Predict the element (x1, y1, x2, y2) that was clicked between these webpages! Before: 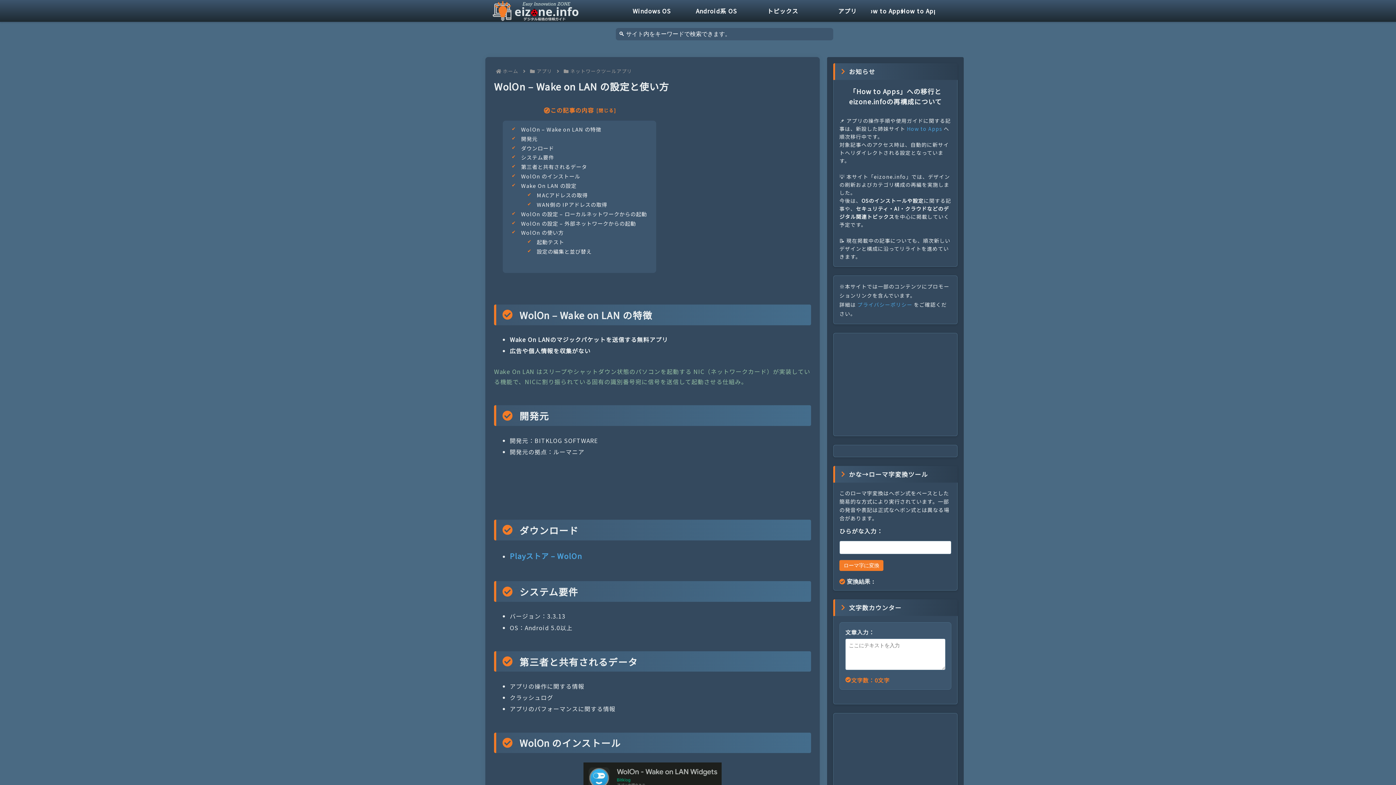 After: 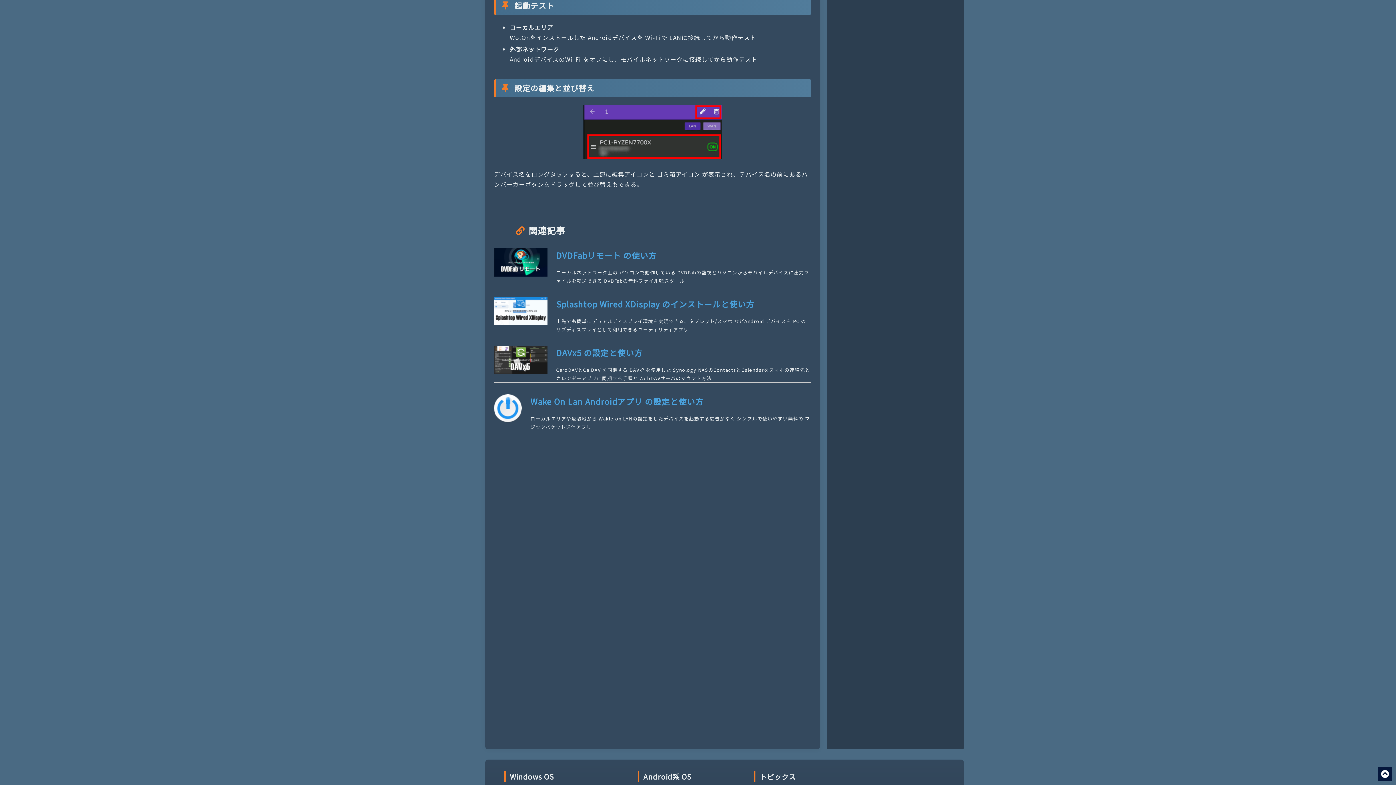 Action: bbox: (536, 238, 564, 245) label: 起動テスト